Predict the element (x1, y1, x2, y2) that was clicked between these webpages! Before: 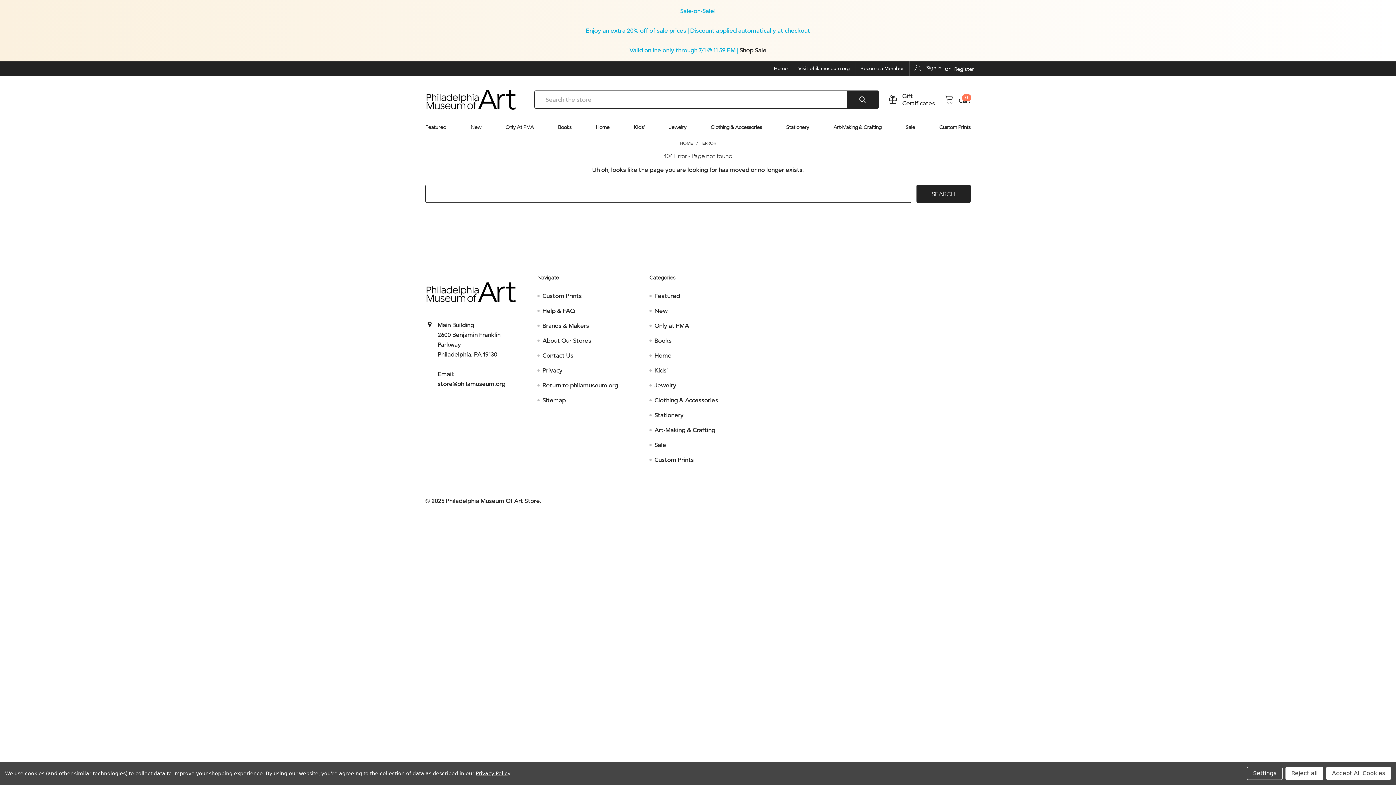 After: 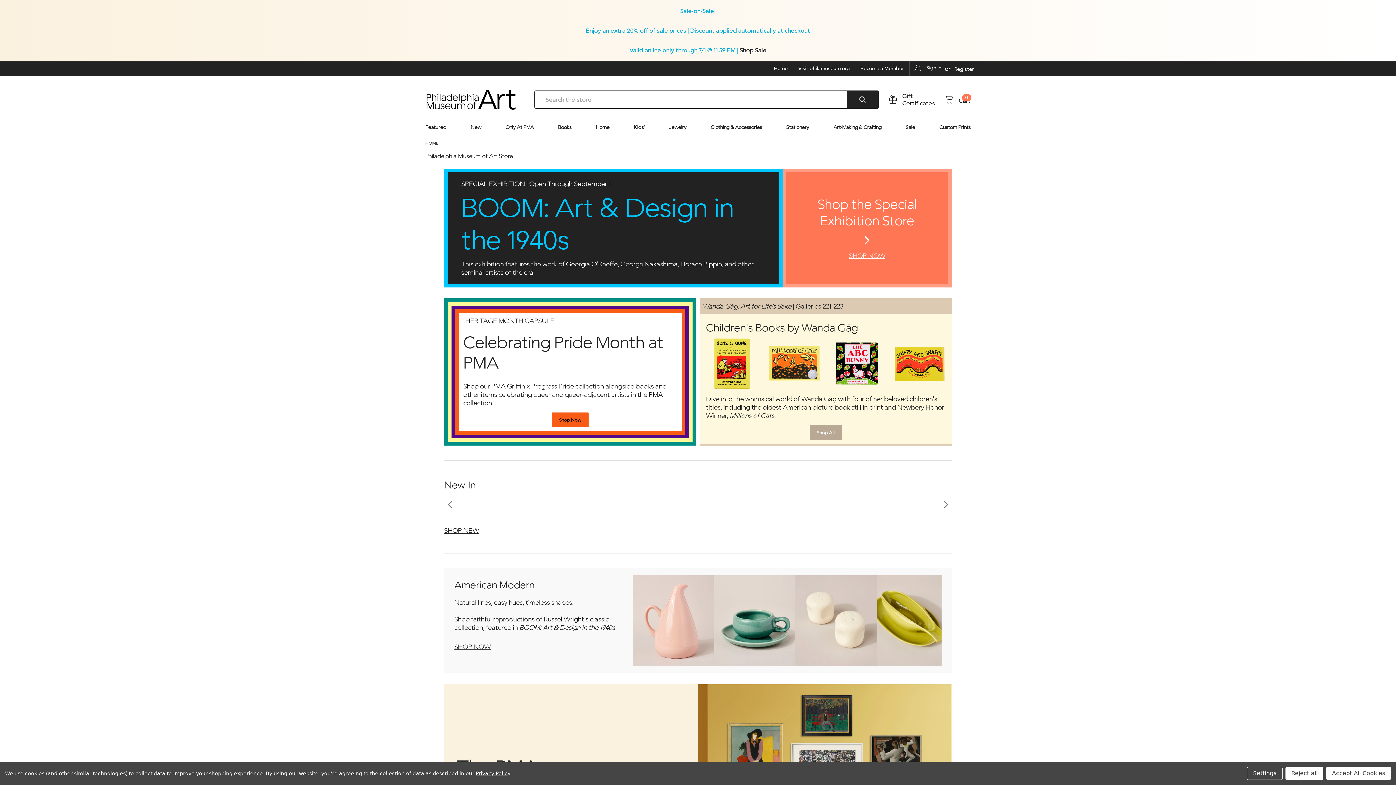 Action: bbox: (425, 274, 522, 310)